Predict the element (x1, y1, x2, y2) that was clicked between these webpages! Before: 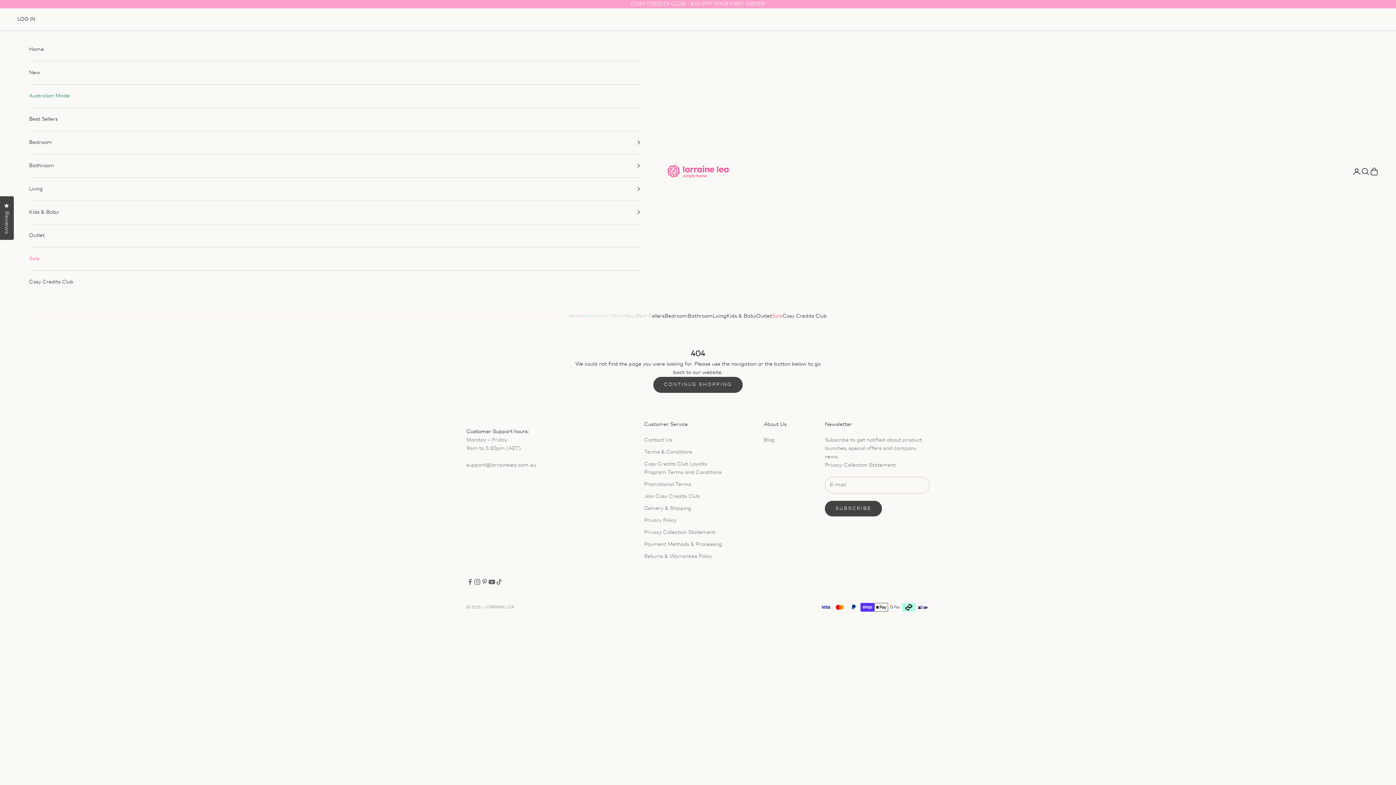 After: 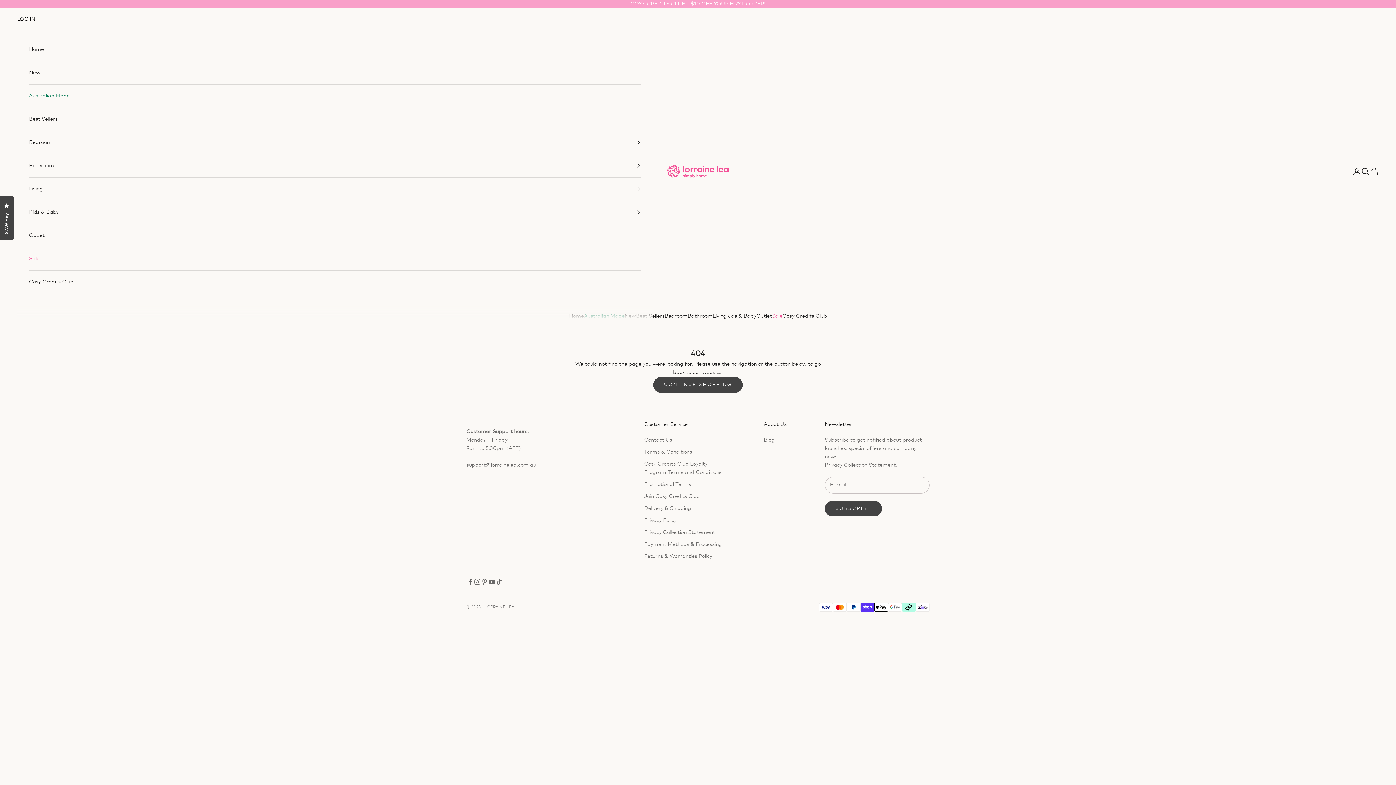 Action: label: Privacy Collection Statement bbox: (825, 462, 896, 467)